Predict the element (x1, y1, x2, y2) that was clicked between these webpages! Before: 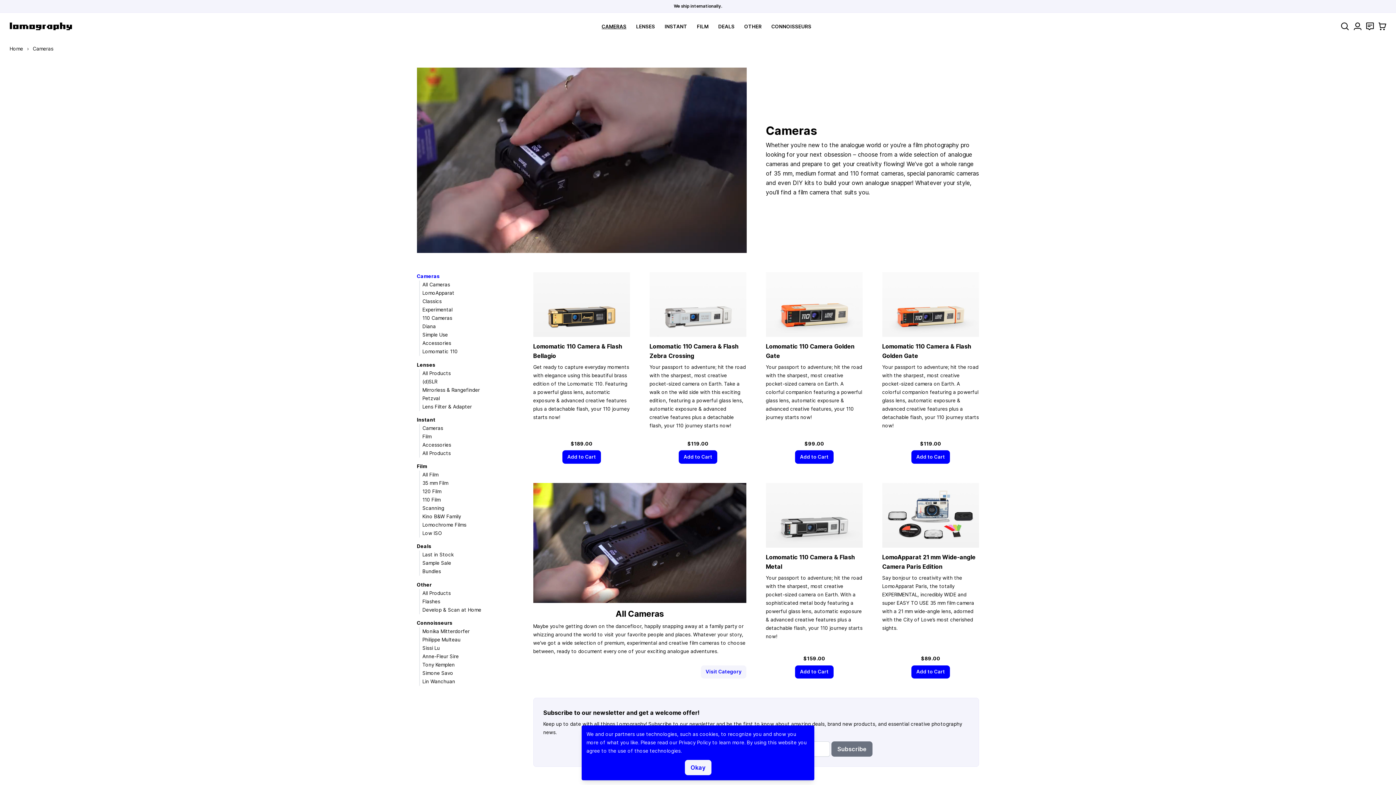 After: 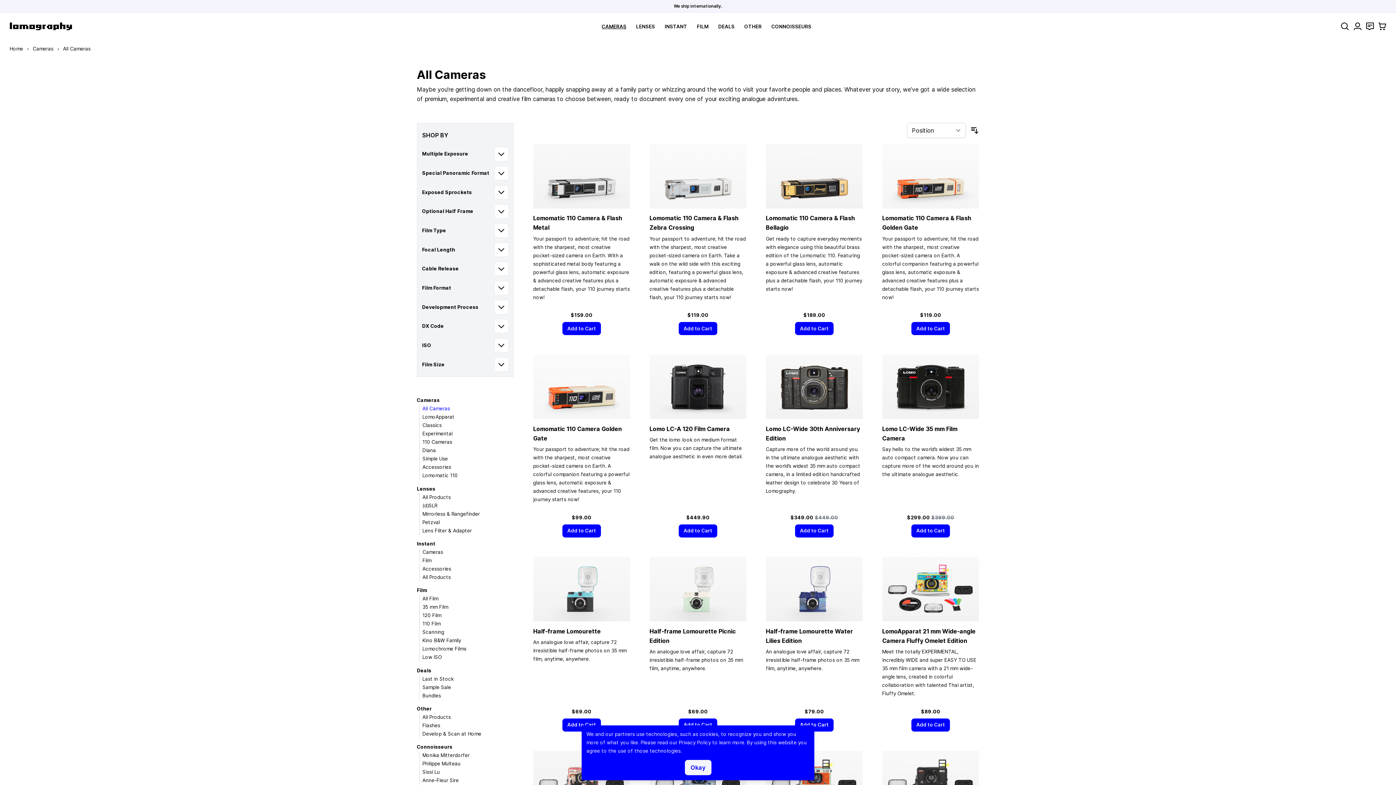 Action: bbox: (422, 281, 450, 287) label: All Cameras